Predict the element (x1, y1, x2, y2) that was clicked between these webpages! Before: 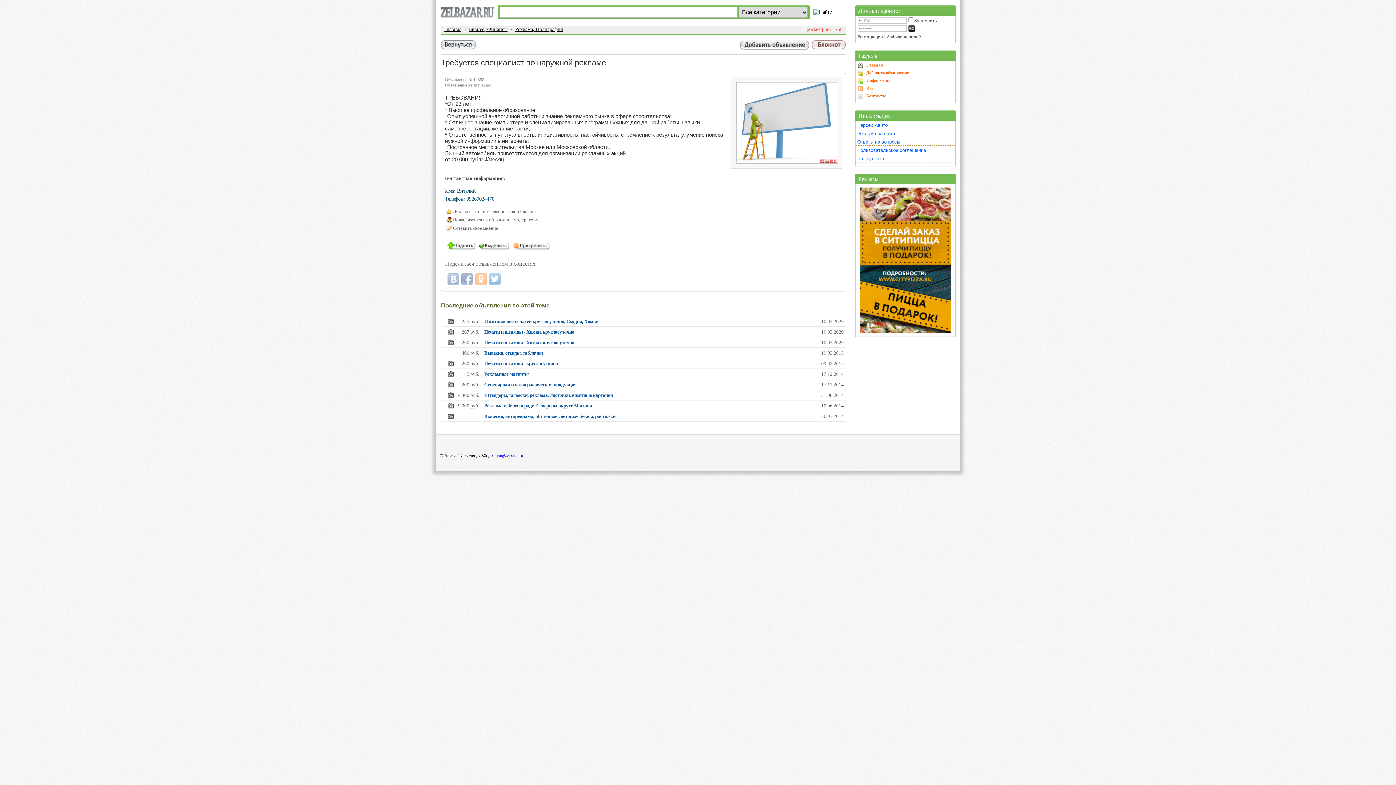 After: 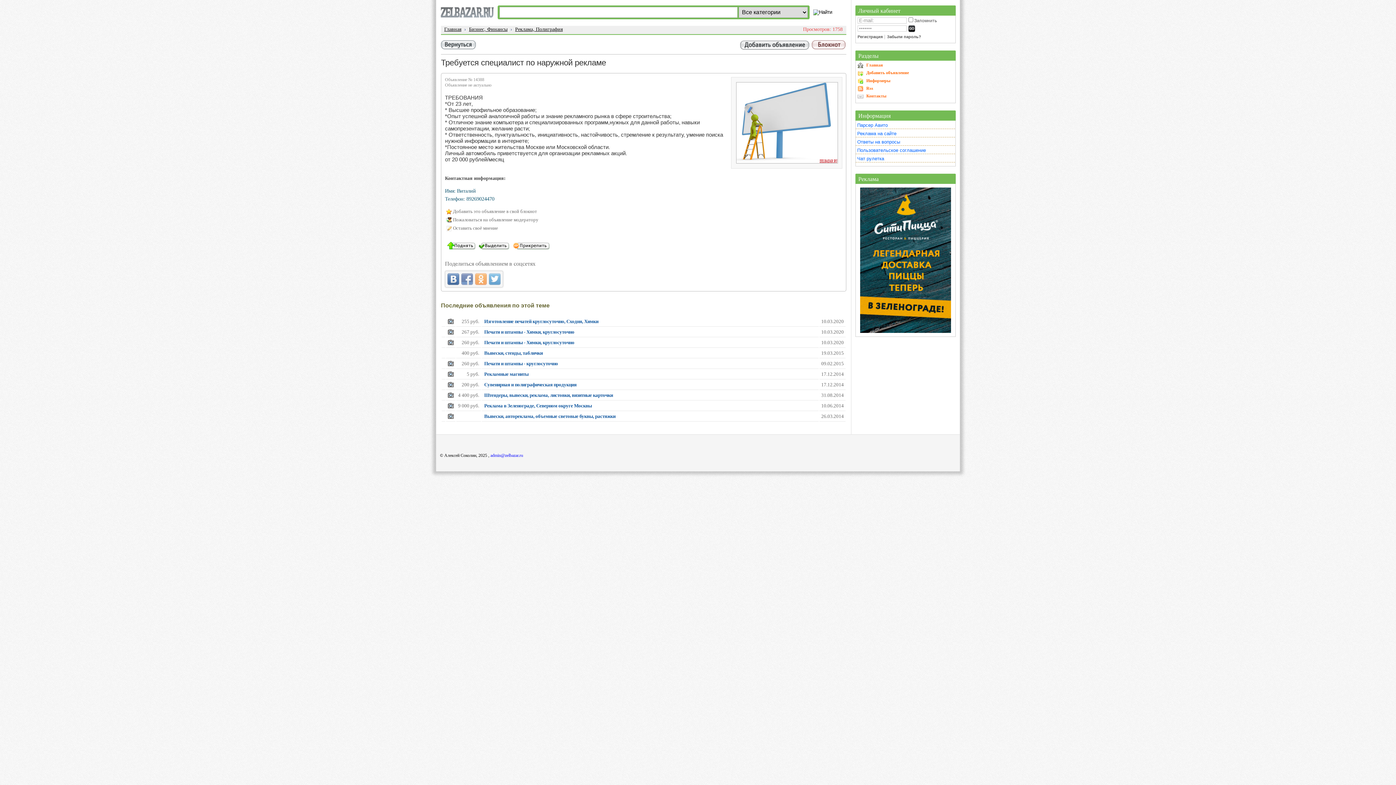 Action: bbox: (447, 273, 459, 285)